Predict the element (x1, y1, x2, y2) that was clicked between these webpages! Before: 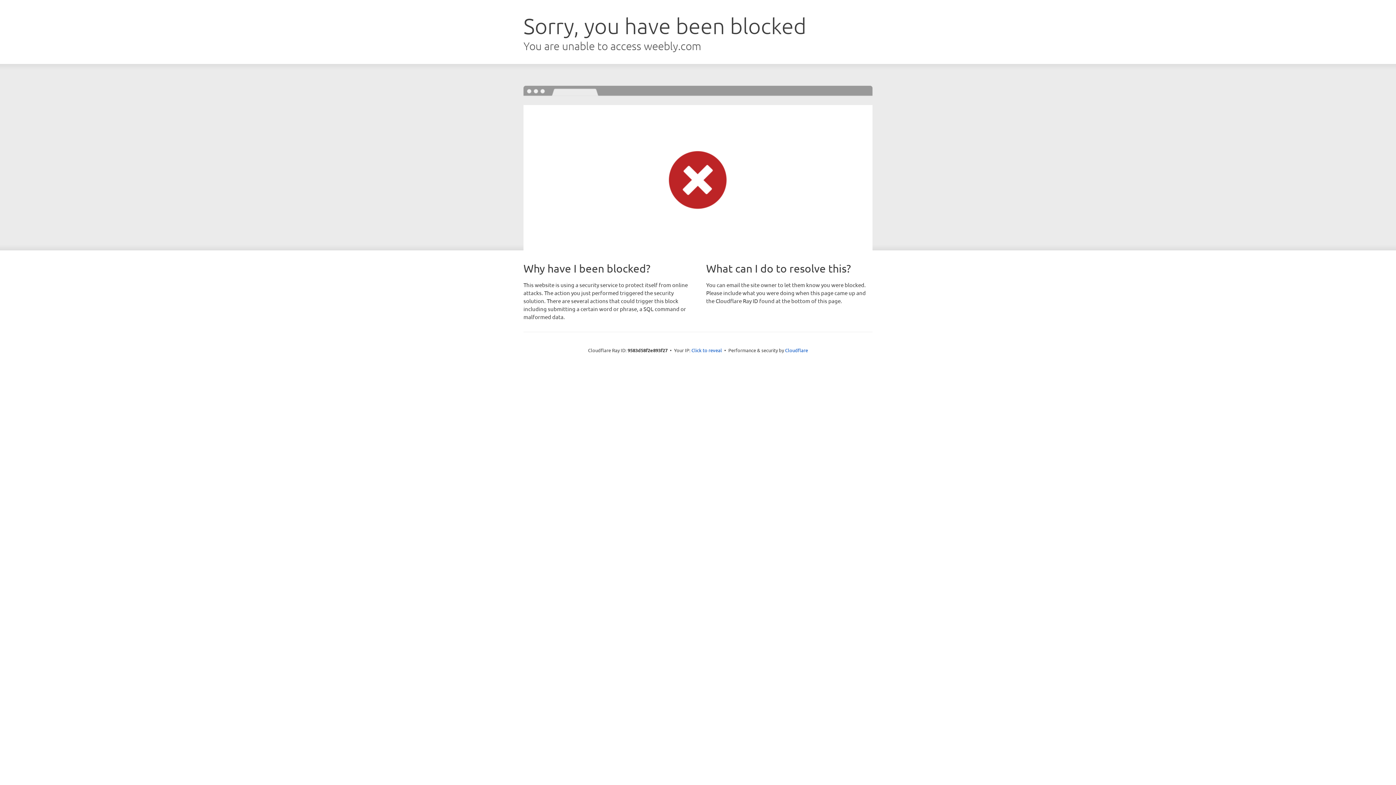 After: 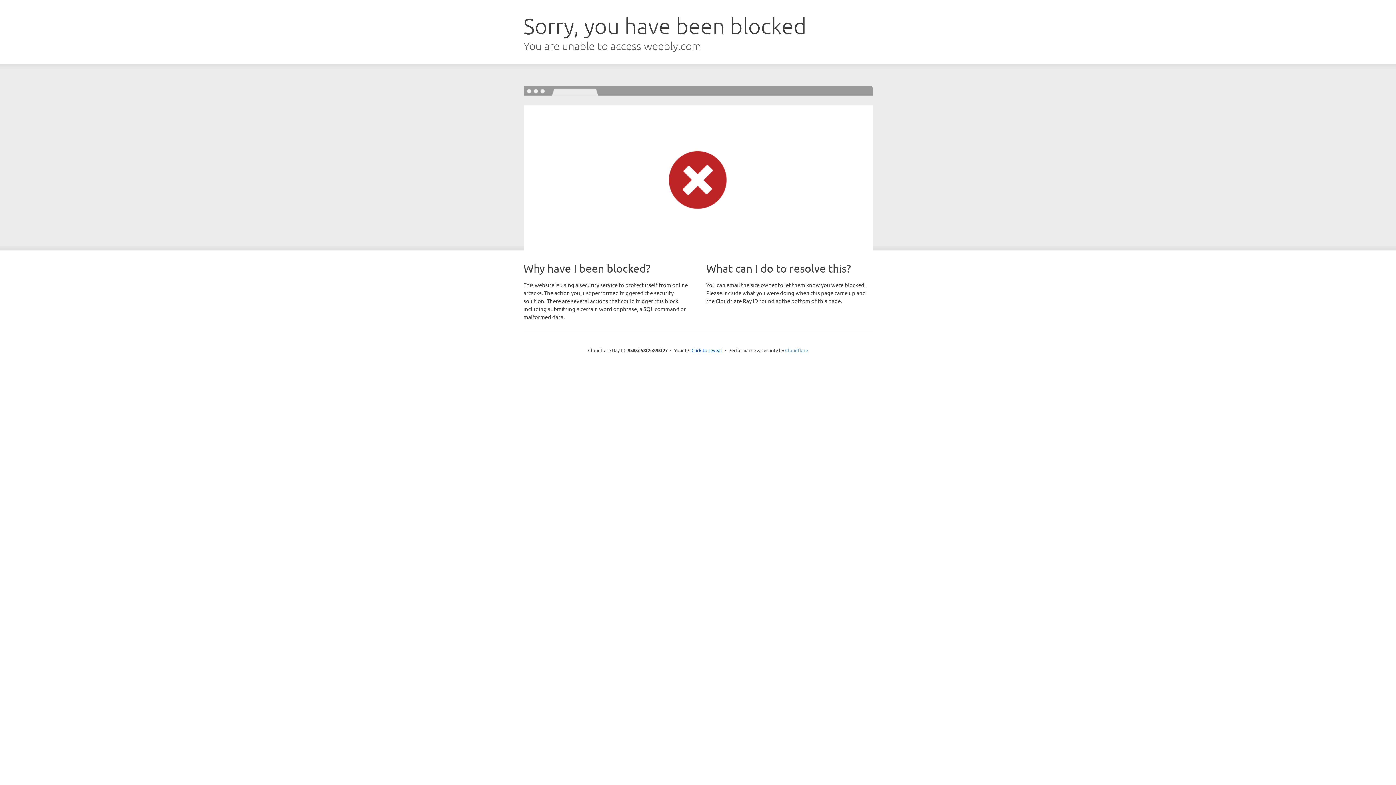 Action: label: Cloudflare bbox: (785, 347, 808, 353)